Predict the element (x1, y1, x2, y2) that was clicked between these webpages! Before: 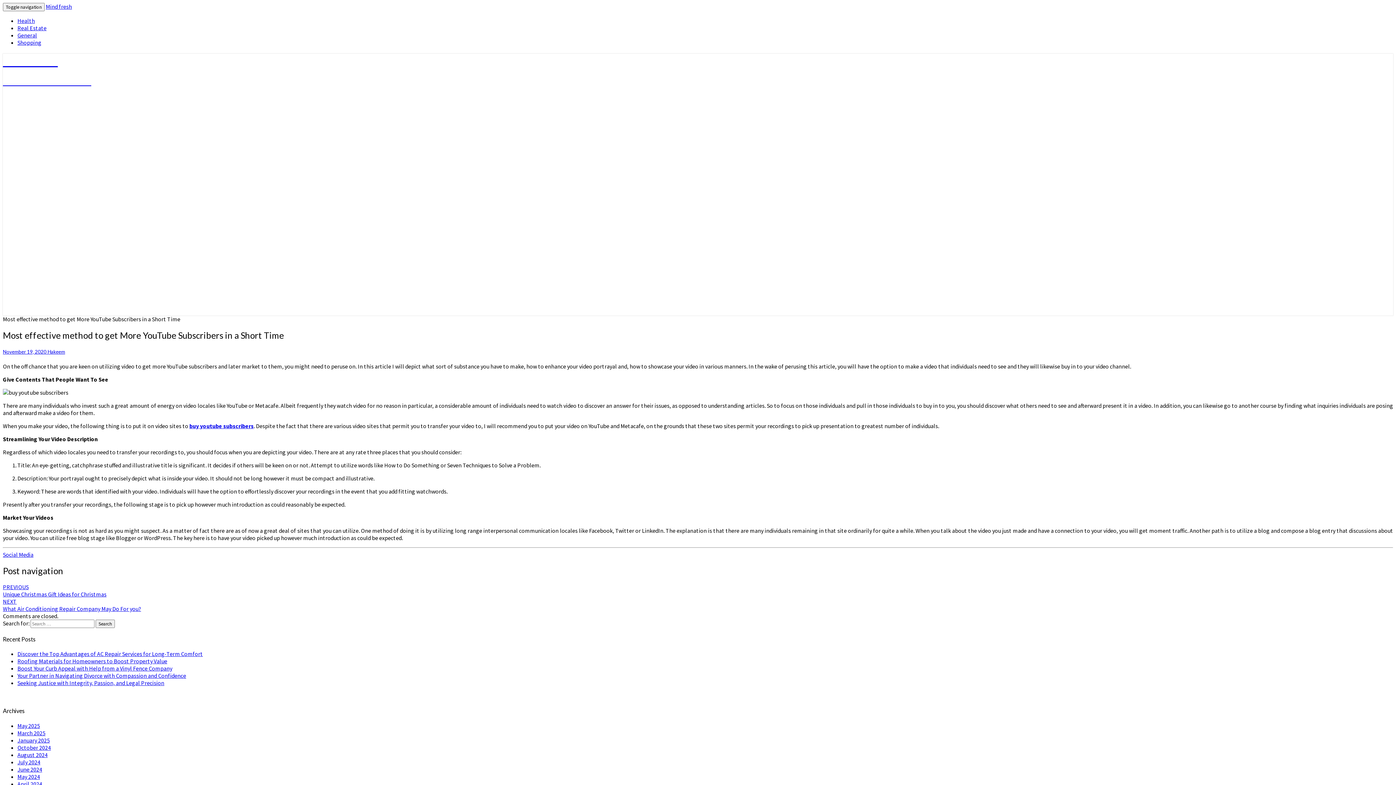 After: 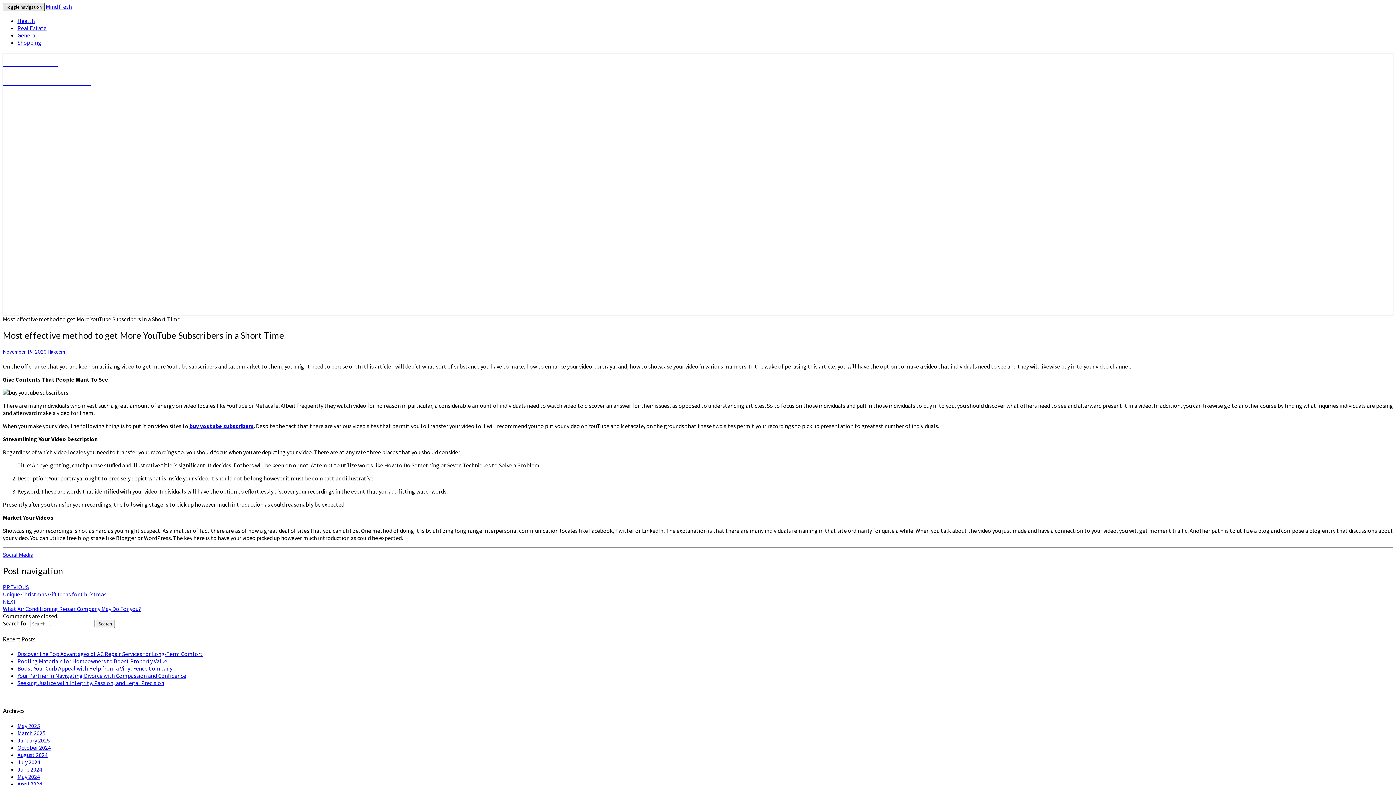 Action: bbox: (2, 2, 44, 11) label: Toggle navigation